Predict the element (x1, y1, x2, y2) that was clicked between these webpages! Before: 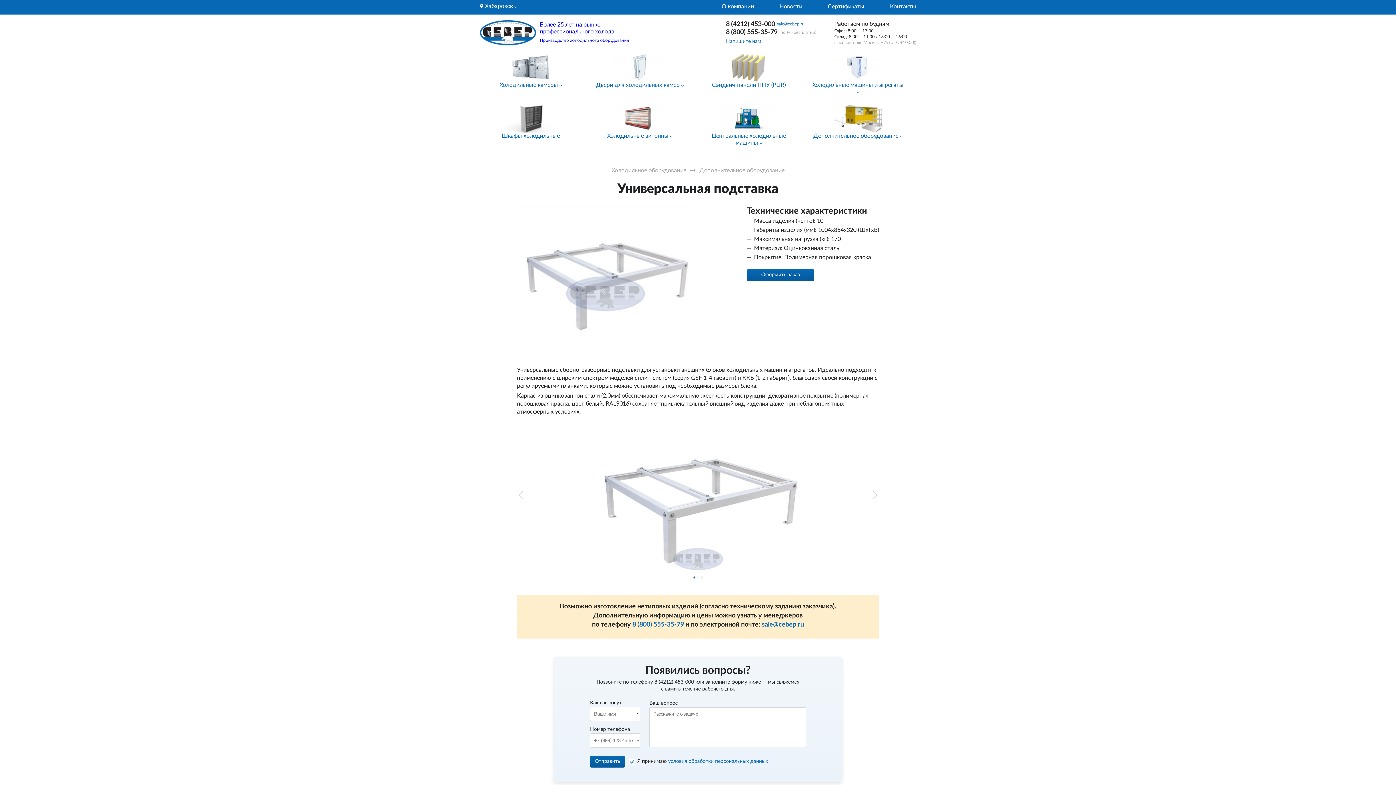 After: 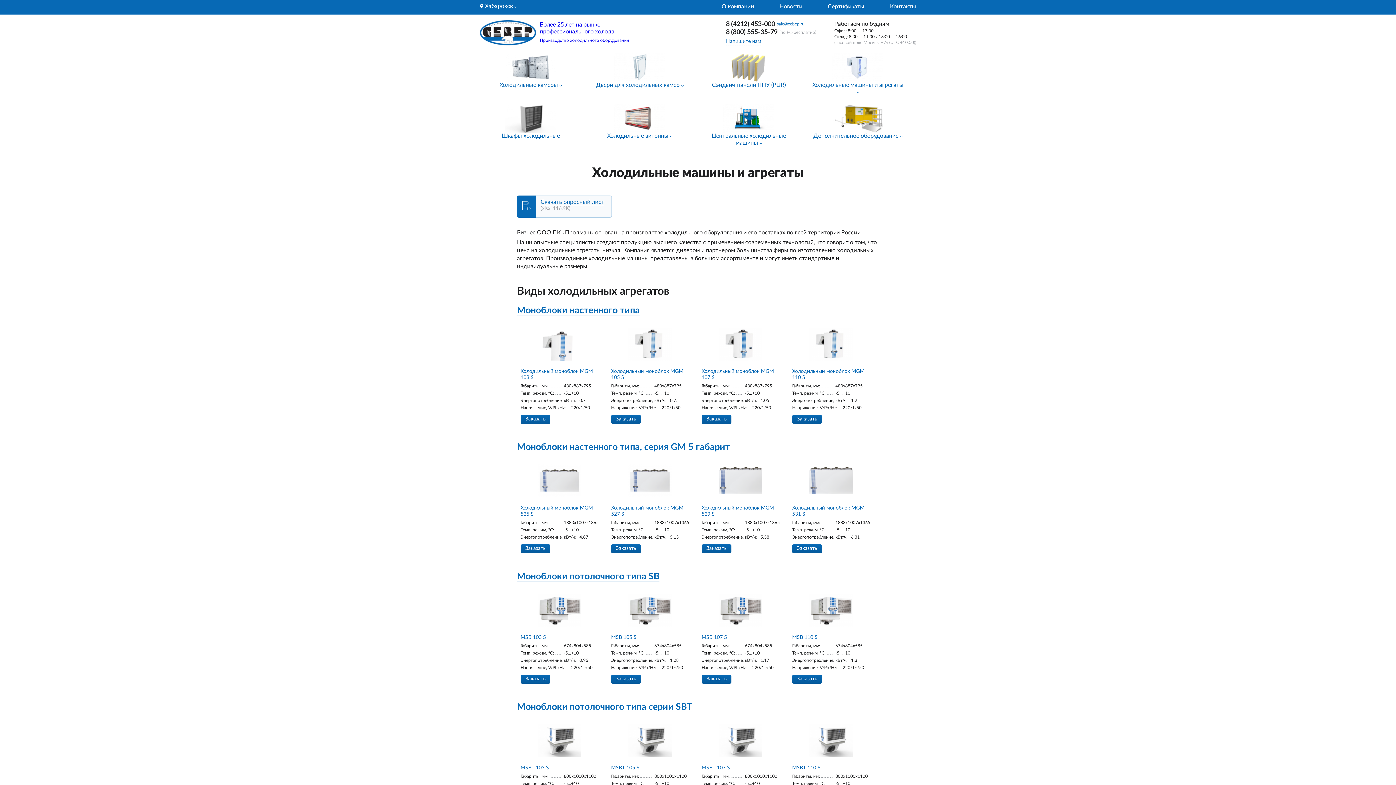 Action: label: Холодильные машины и агрегаты  bbox: (812, 82, 903, 88)